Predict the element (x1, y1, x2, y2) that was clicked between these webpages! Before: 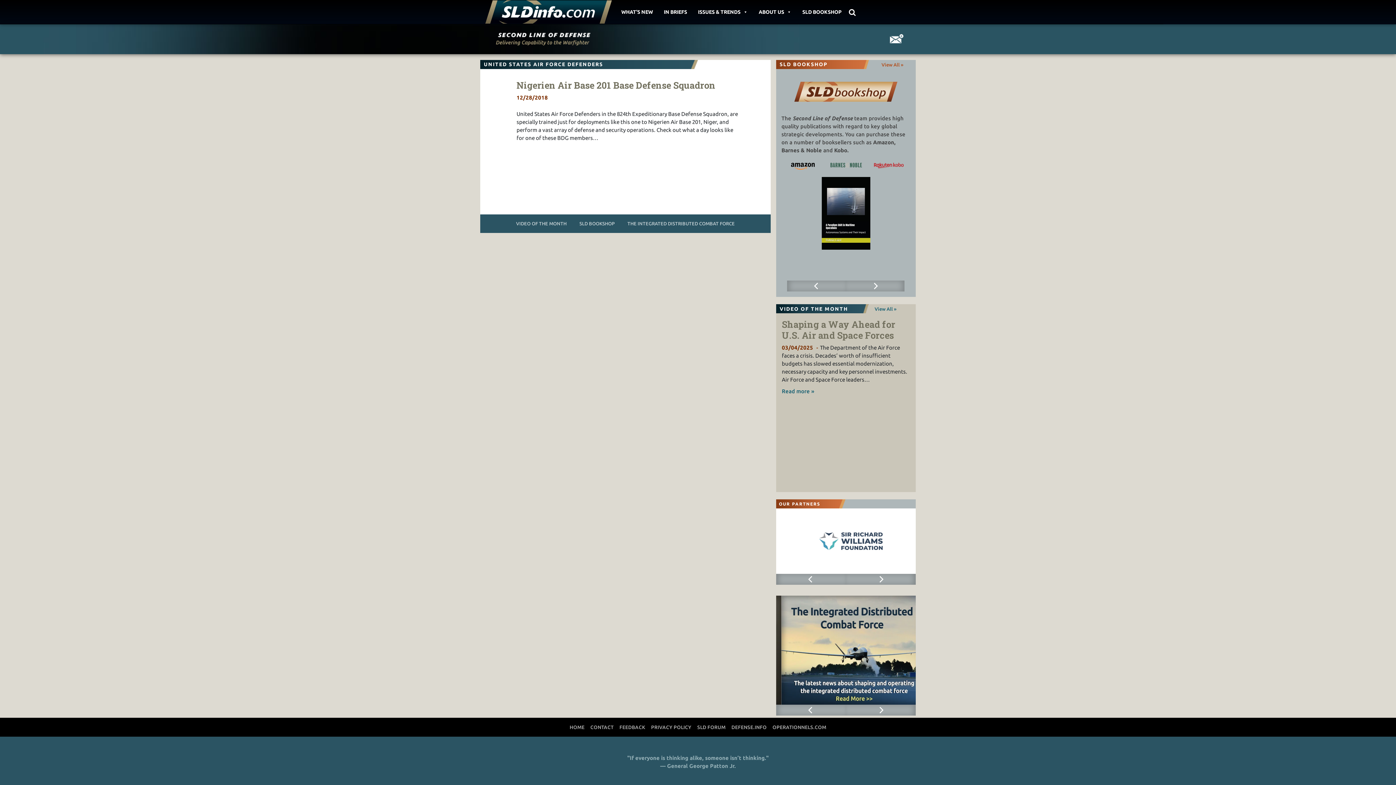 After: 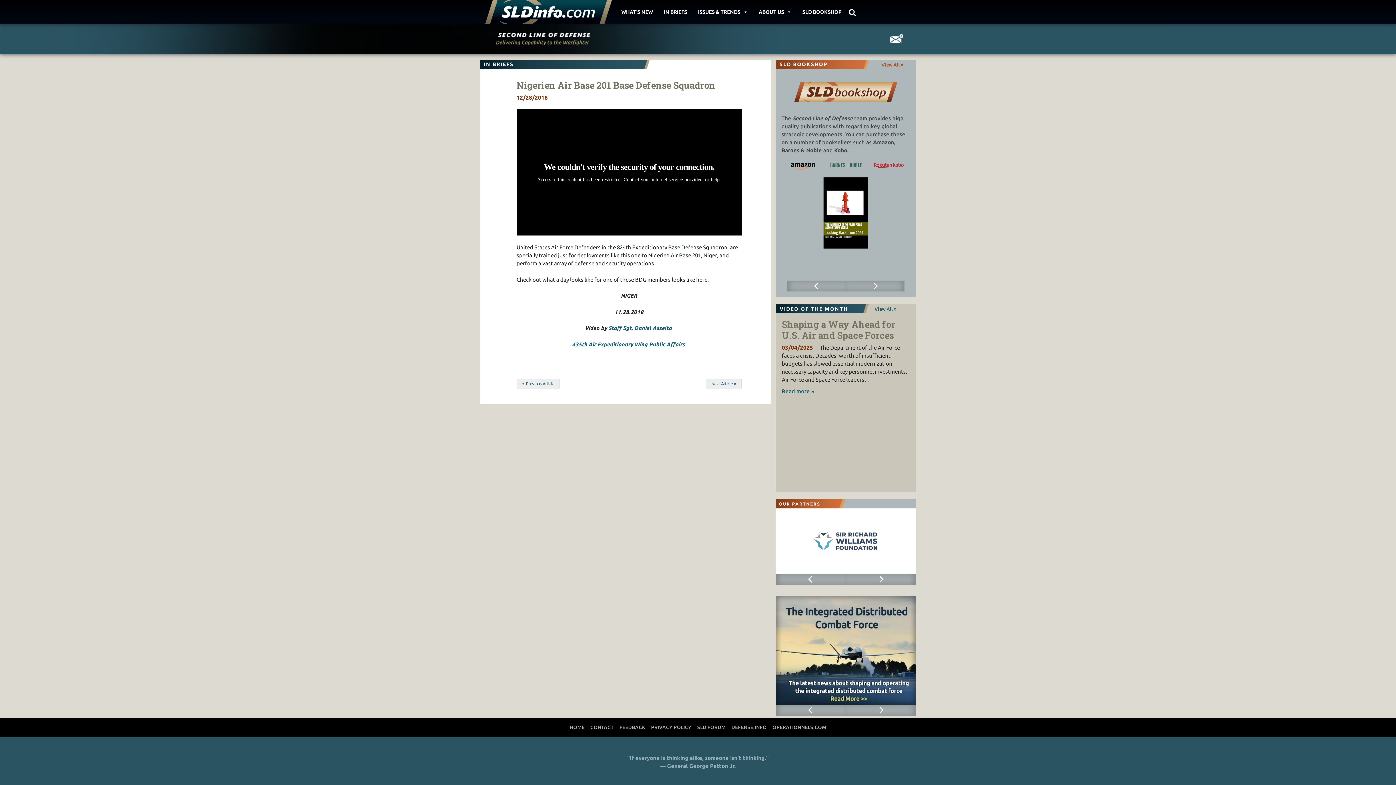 Action: label: Nigerien Air Base 201 Base Defense Squadron bbox: (516, 79, 715, 91)